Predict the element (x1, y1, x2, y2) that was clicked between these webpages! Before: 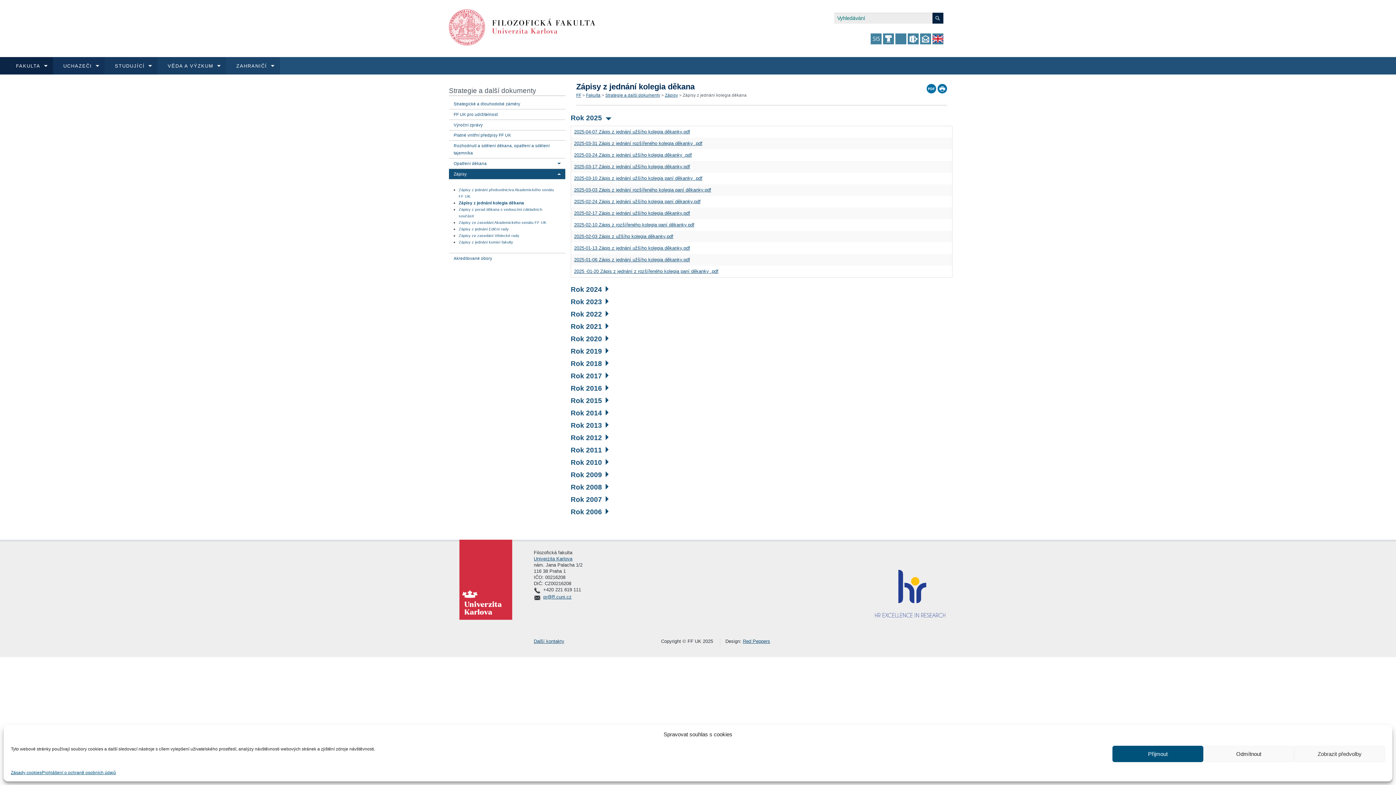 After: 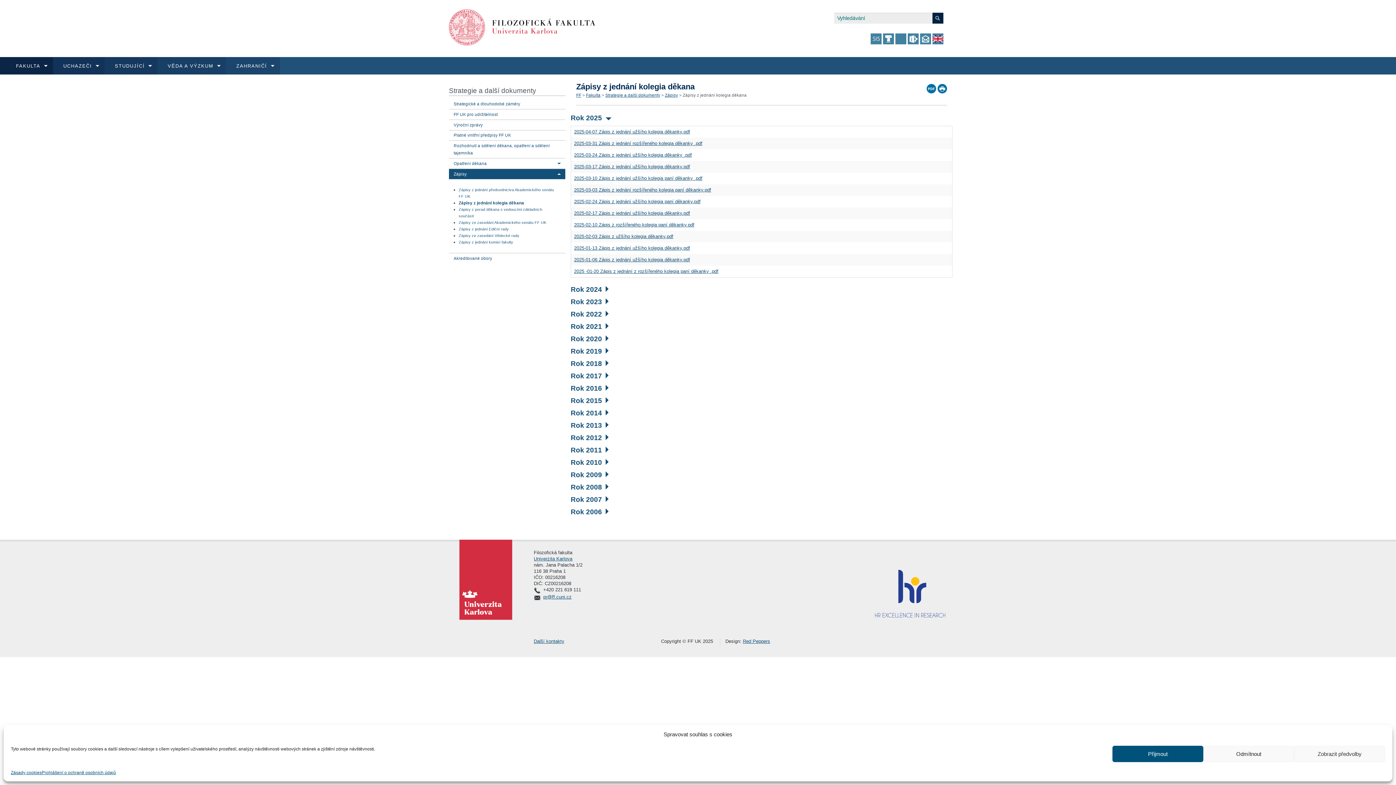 Action: bbox: (572, 605, 576, 613)